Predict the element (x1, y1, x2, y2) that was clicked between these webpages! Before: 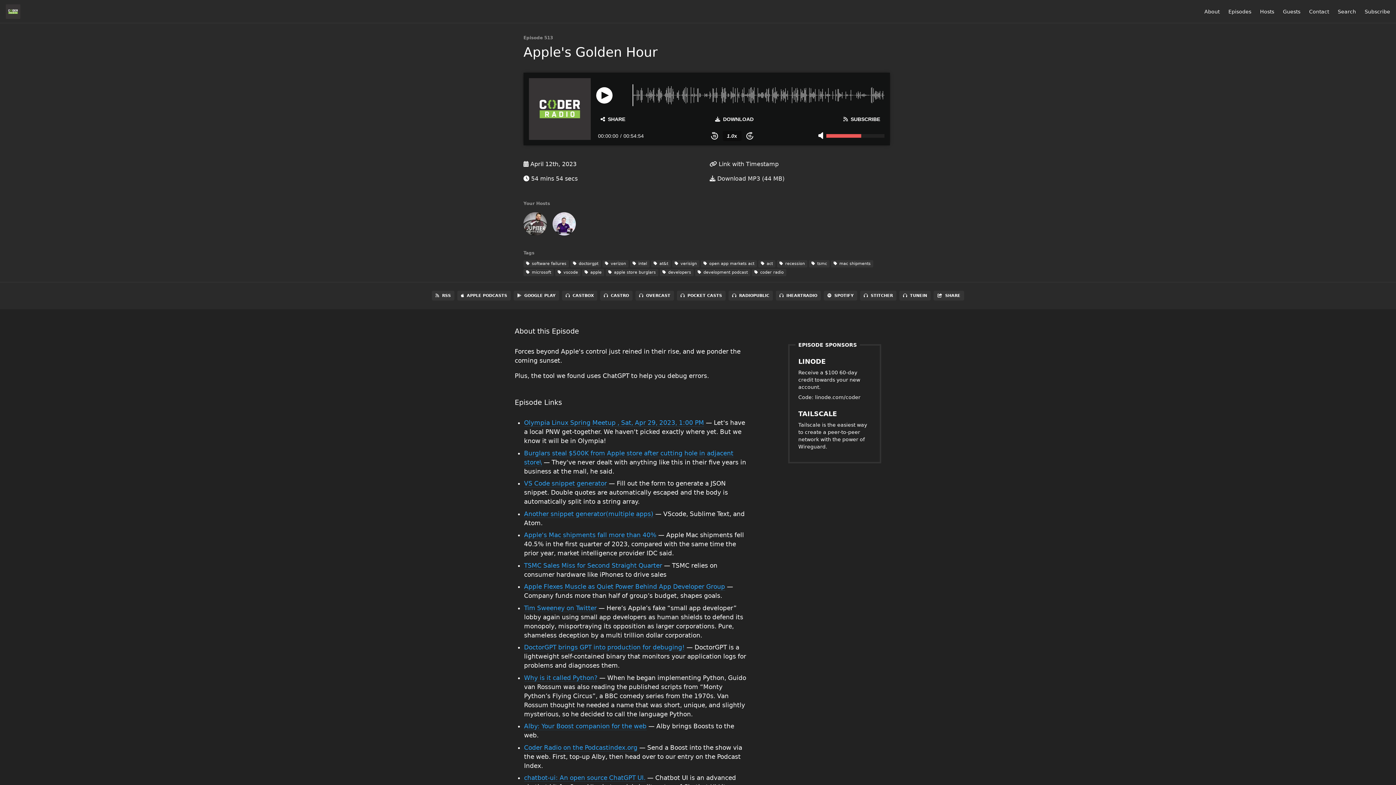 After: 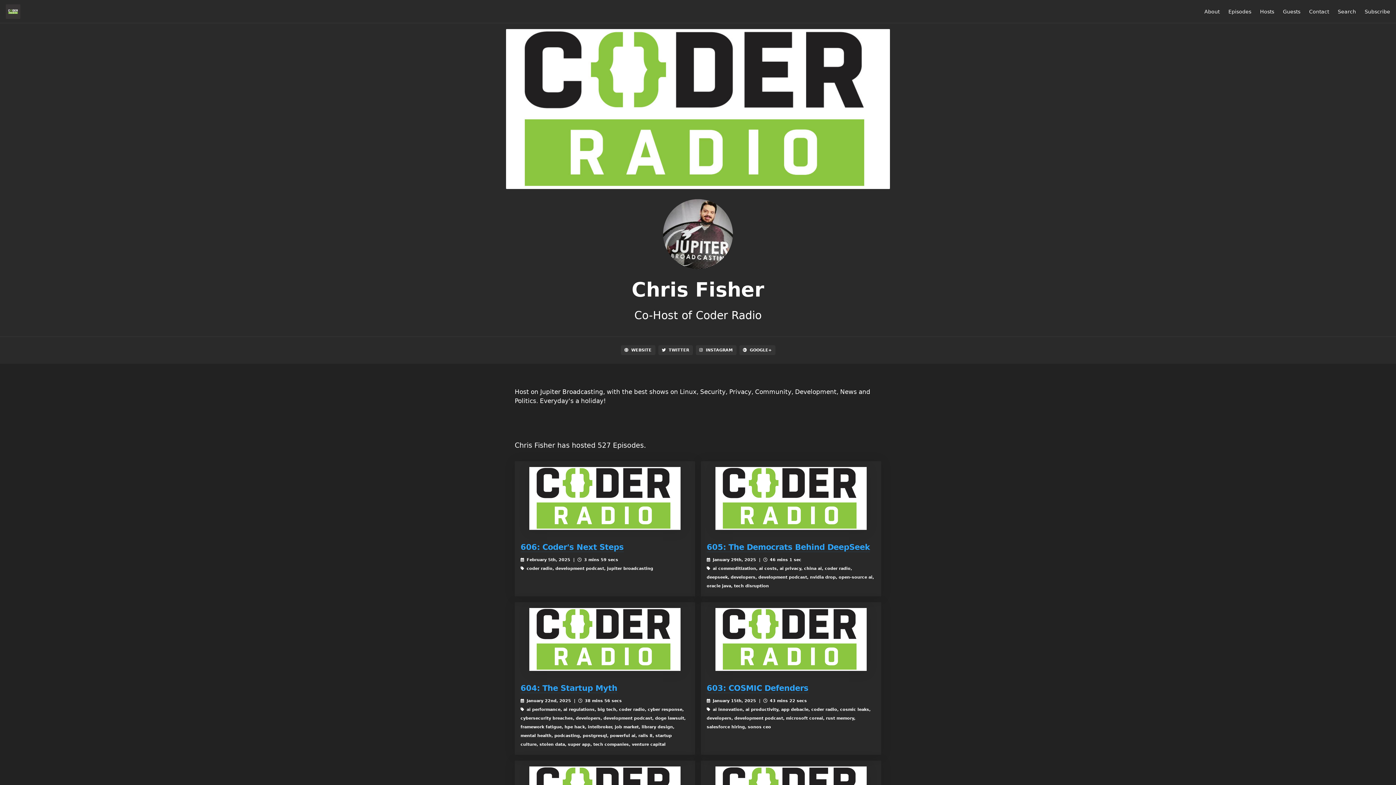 Action: bbox: (523, 212, 546, 238)